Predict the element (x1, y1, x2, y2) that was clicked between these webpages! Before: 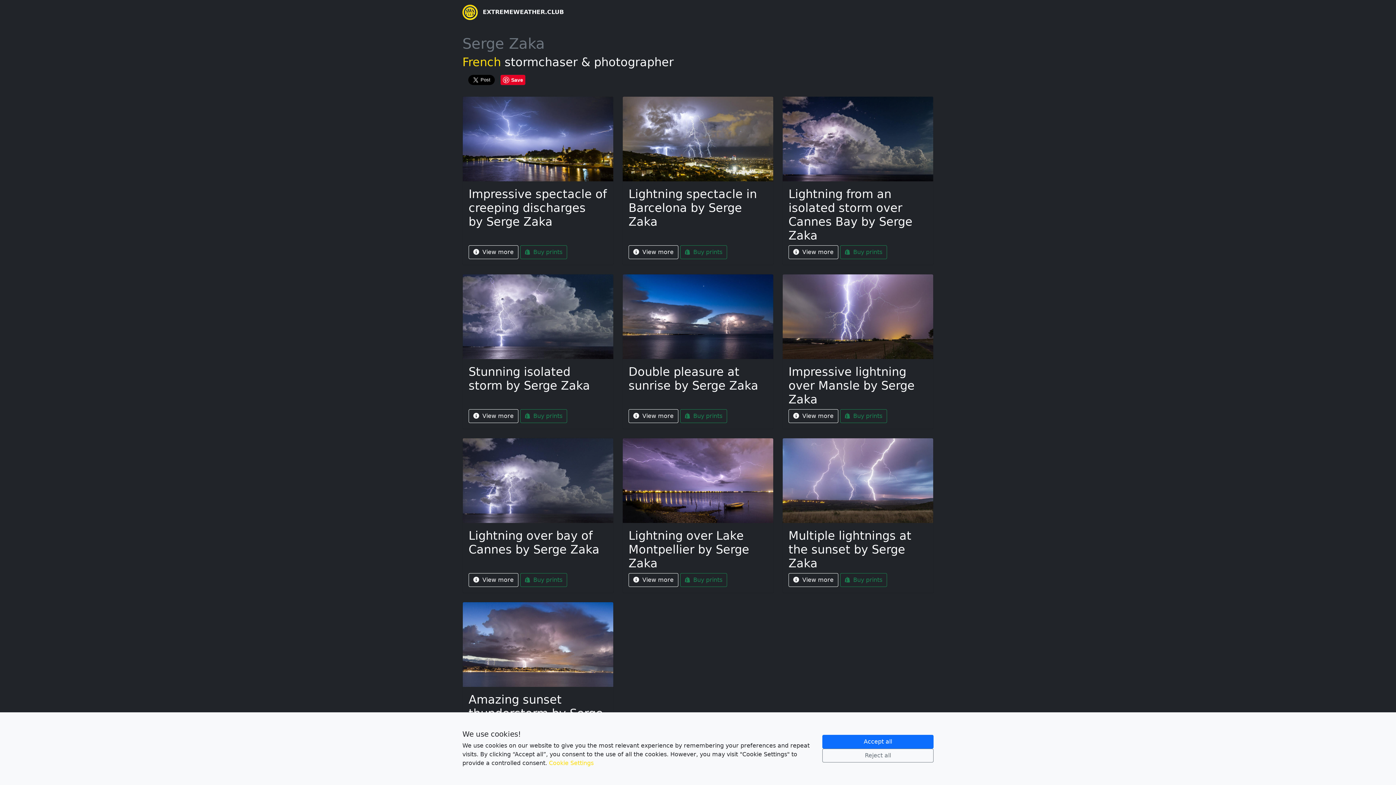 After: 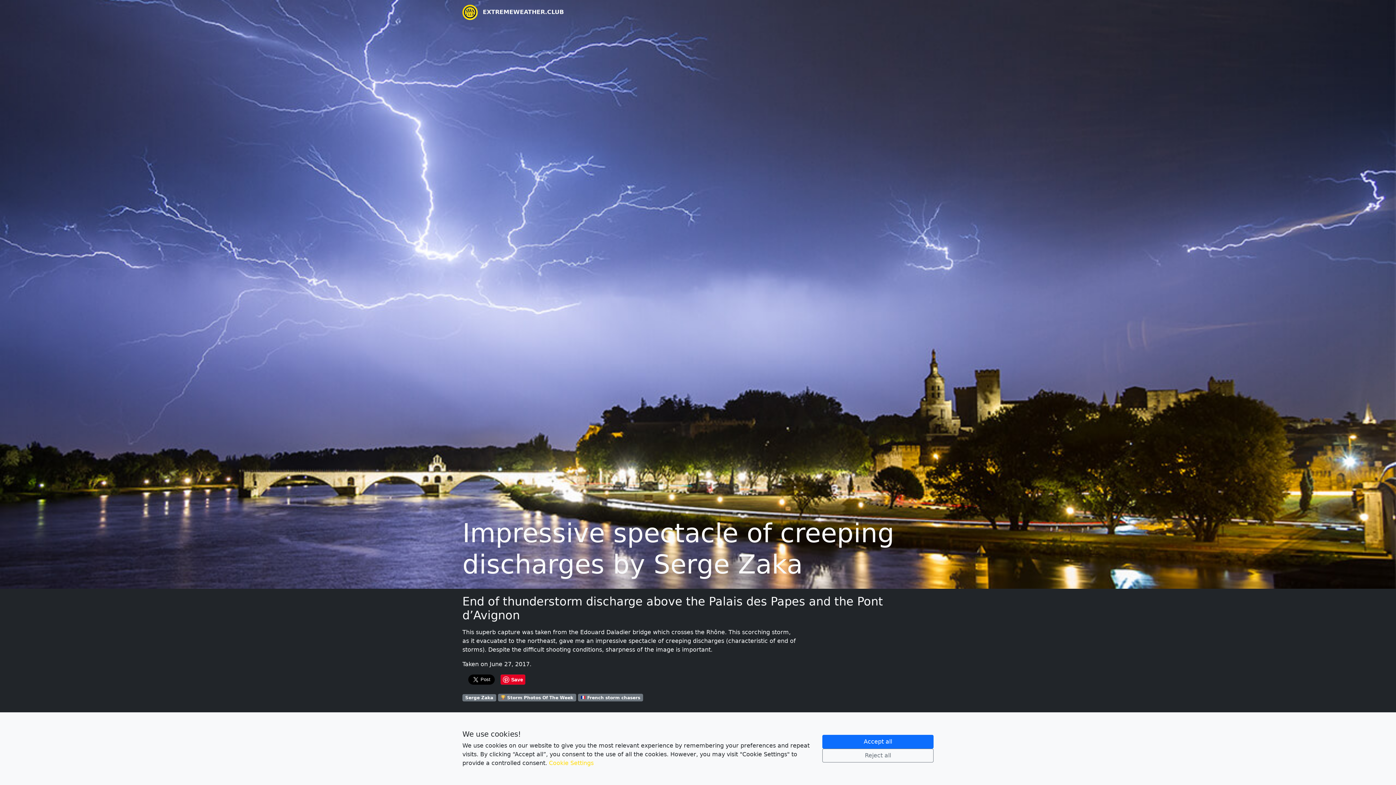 Action: label:  View more bbox: (468, 245, 518, 259)